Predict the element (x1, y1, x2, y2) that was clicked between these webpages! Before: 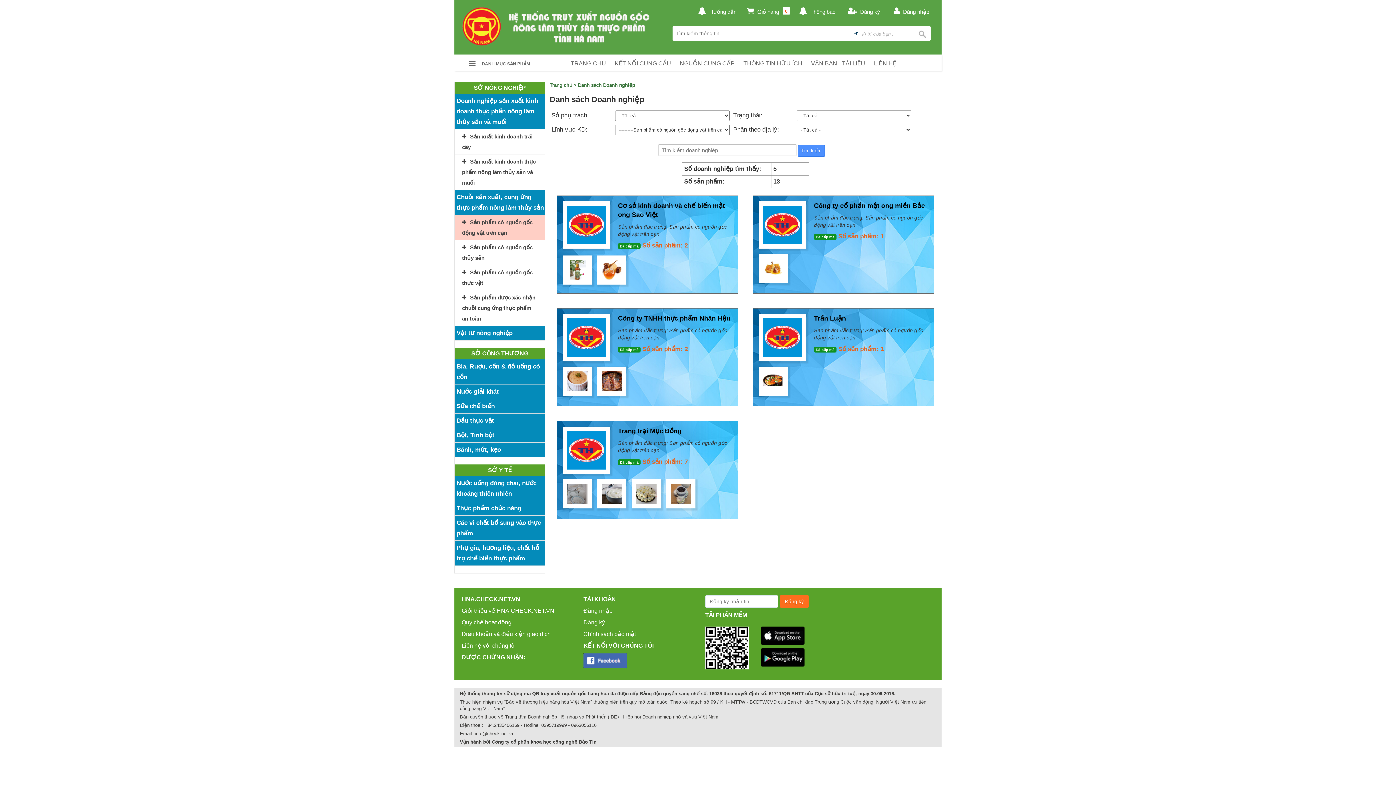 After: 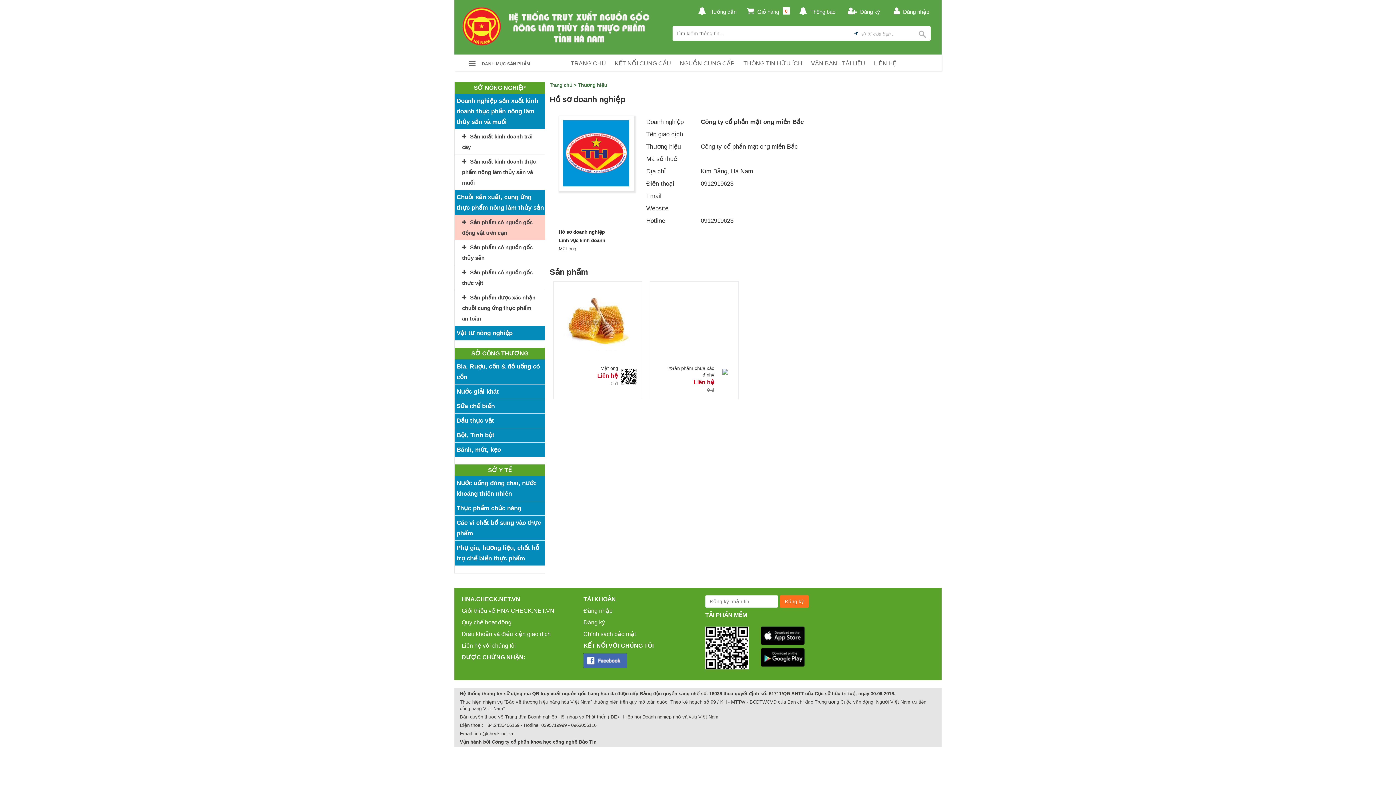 Action: bbox: (838, 233, 884, 240) label: Số sản phẩm: 1